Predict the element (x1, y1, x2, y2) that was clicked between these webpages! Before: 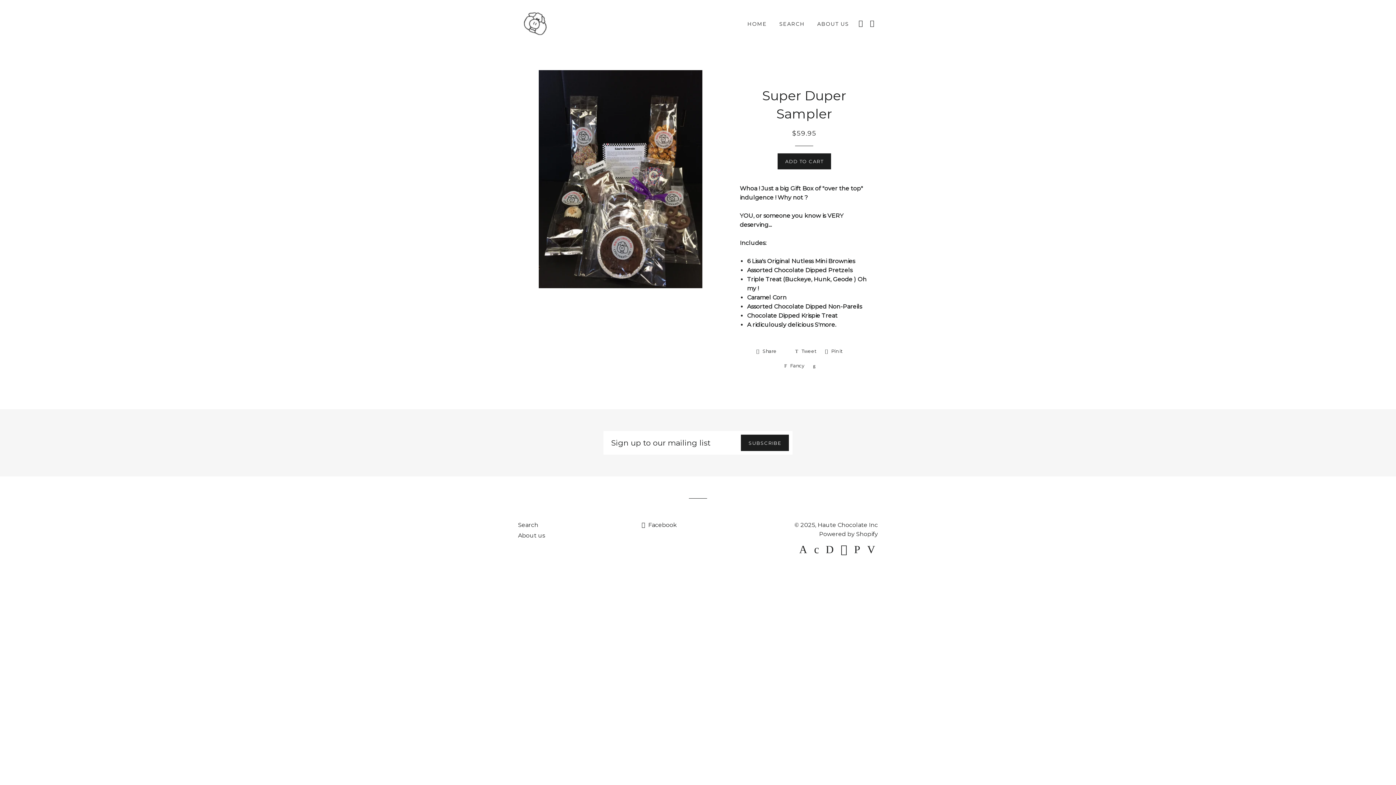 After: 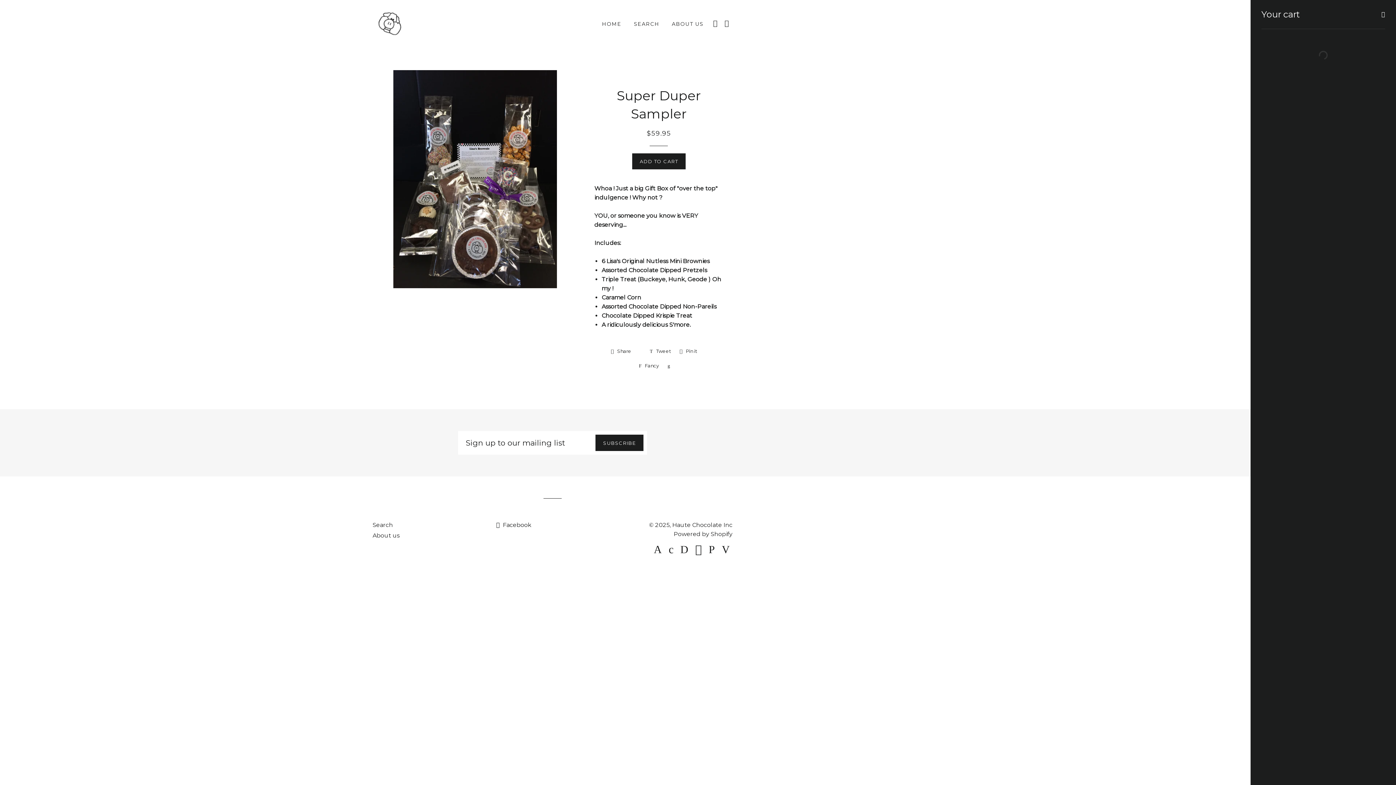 Action: bbox: (867, 12, 877, 34) label: CART